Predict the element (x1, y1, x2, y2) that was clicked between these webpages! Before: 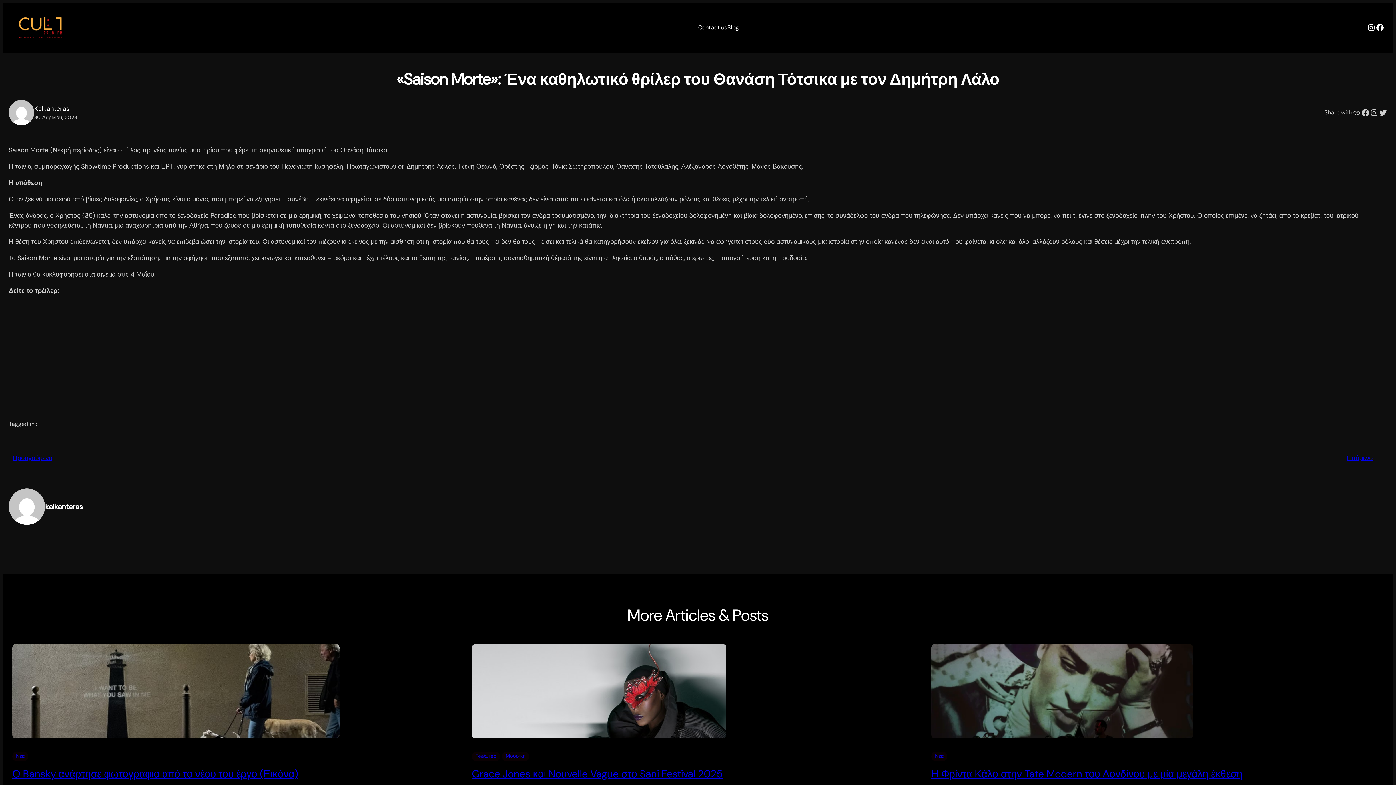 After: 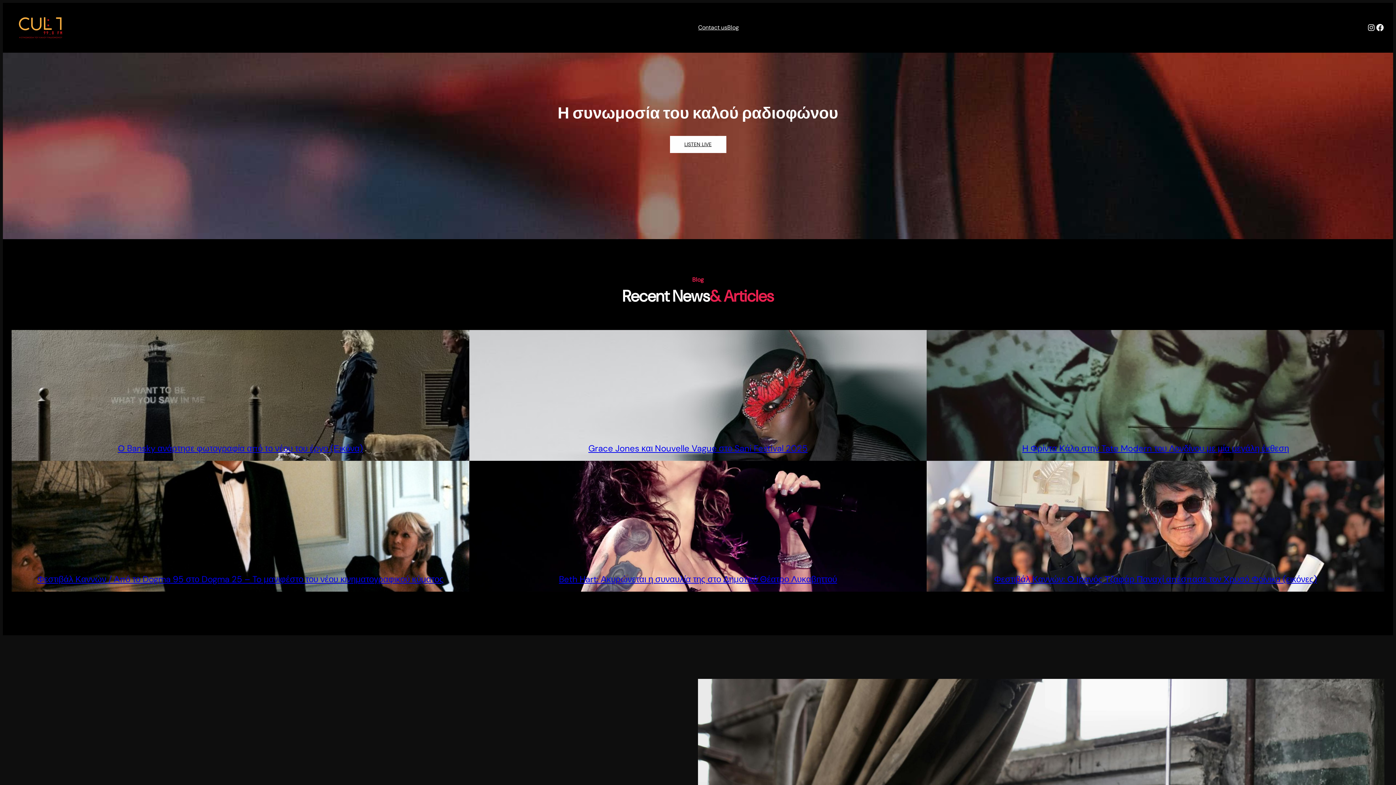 Action: bbox: (11, 10, 70, 45)